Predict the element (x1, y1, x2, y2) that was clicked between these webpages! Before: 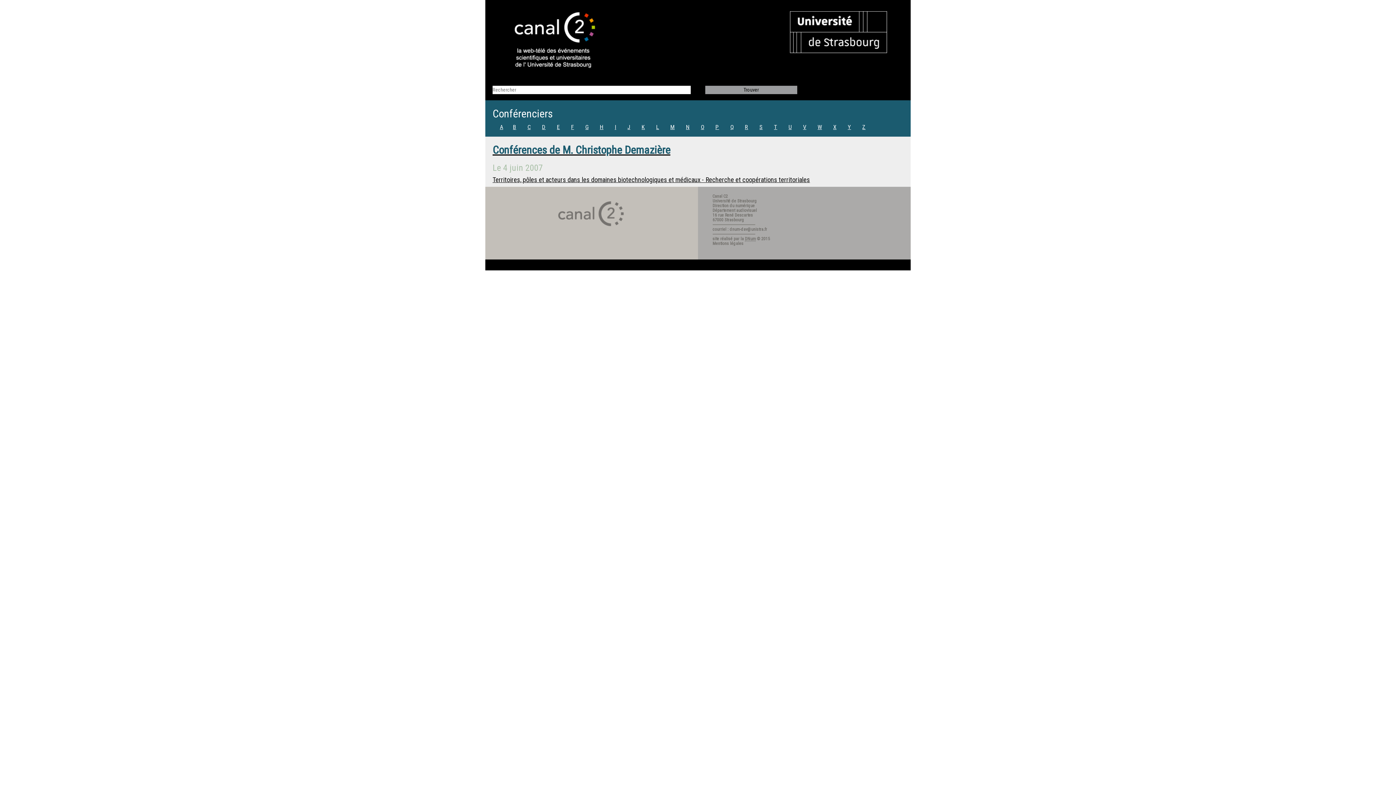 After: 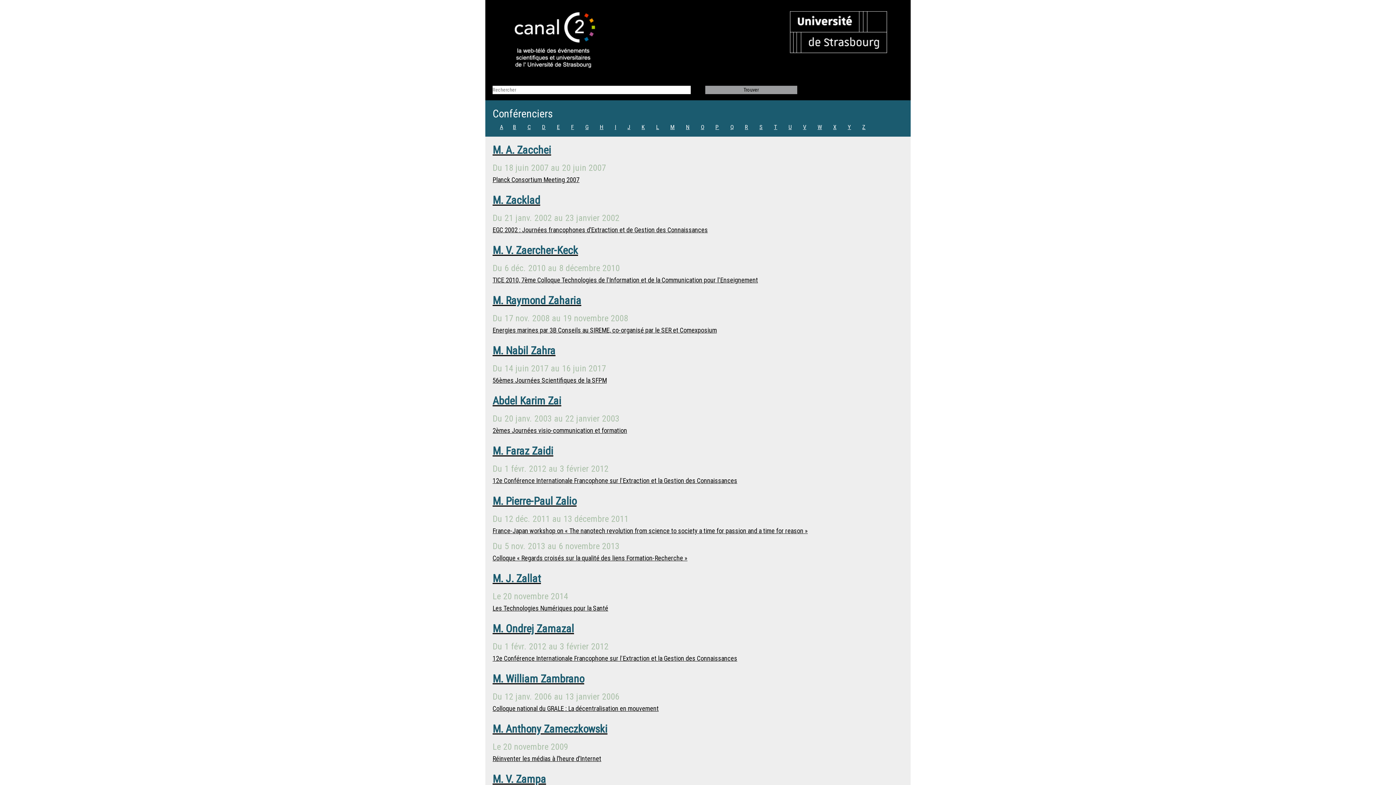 Action: label: Z bbox: (862, 123, 865, 130)